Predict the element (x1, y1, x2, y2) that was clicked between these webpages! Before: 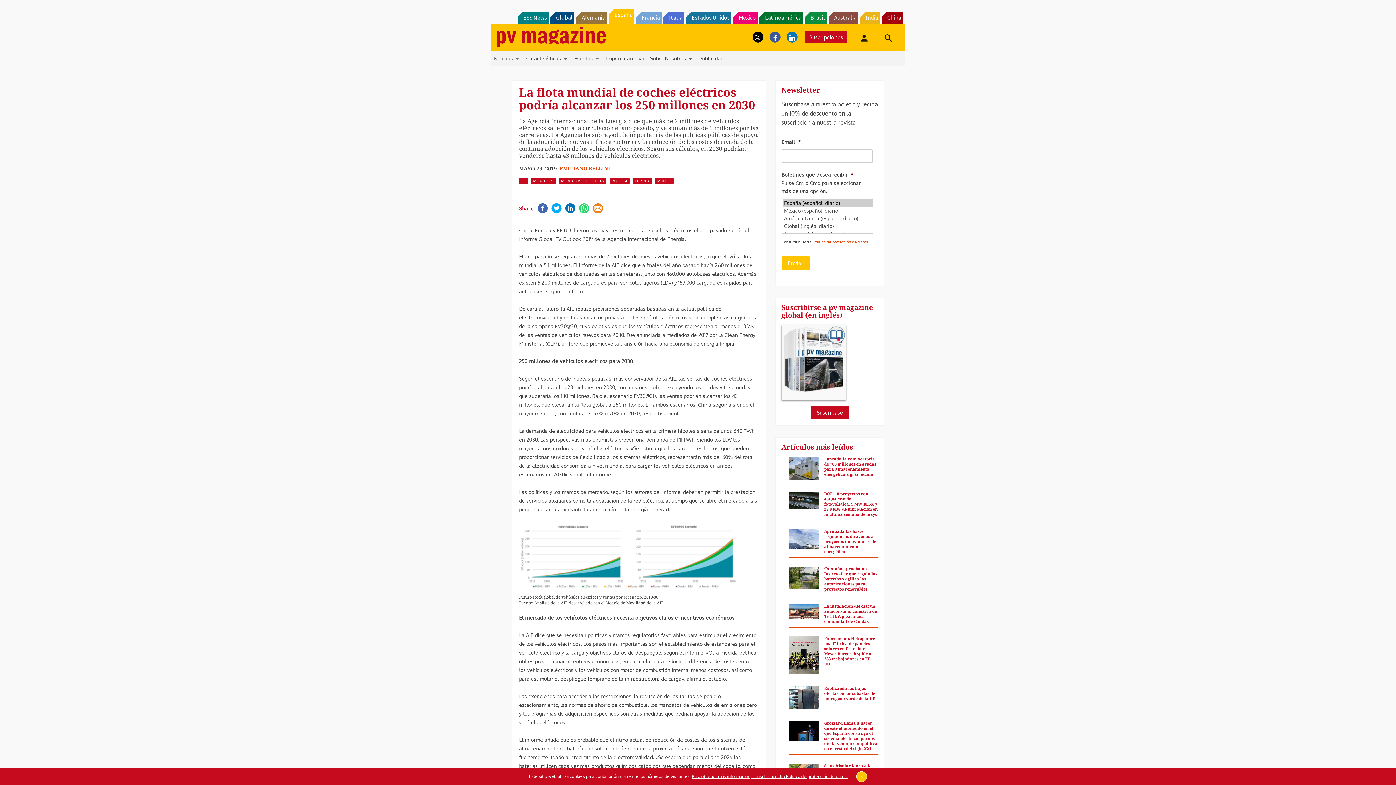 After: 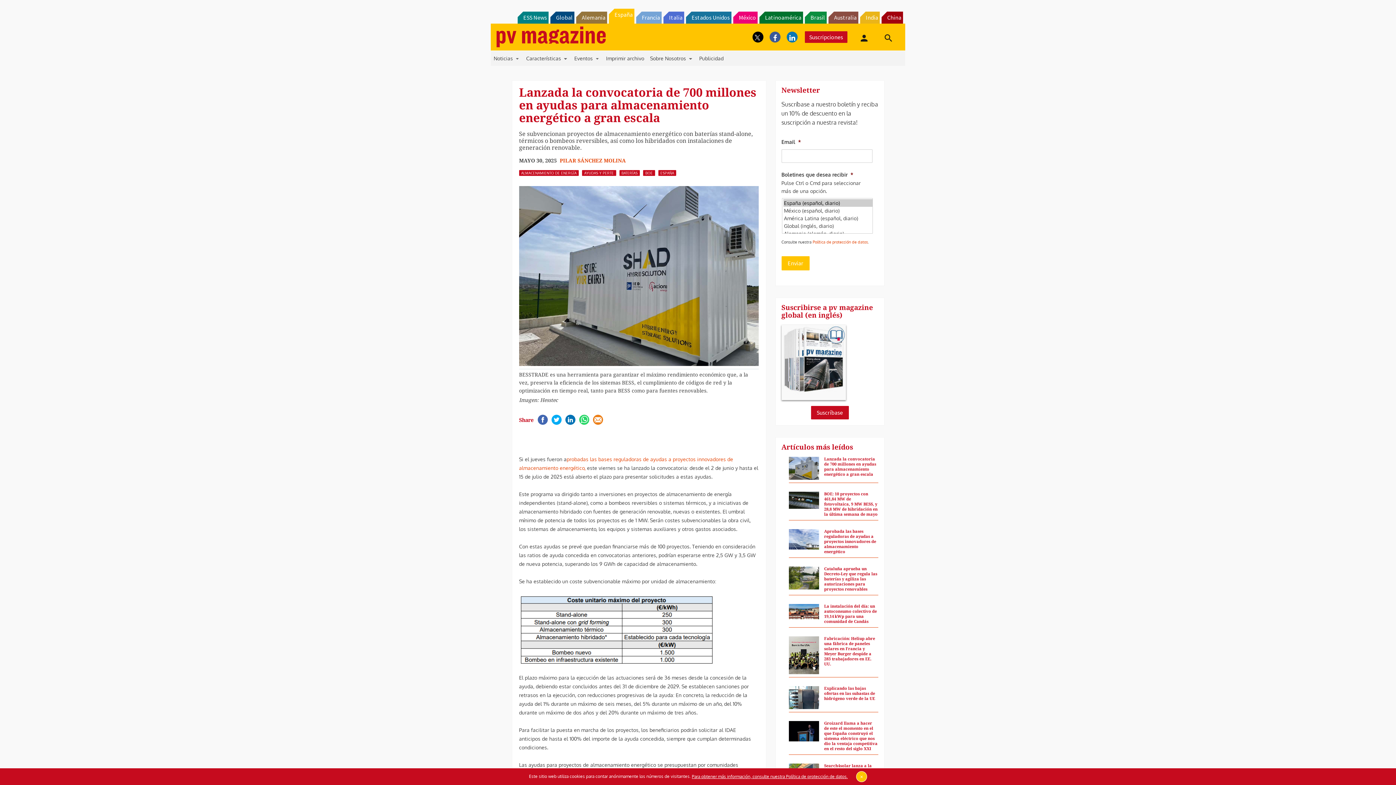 Action: bbox: (788, 468, 819, 491)